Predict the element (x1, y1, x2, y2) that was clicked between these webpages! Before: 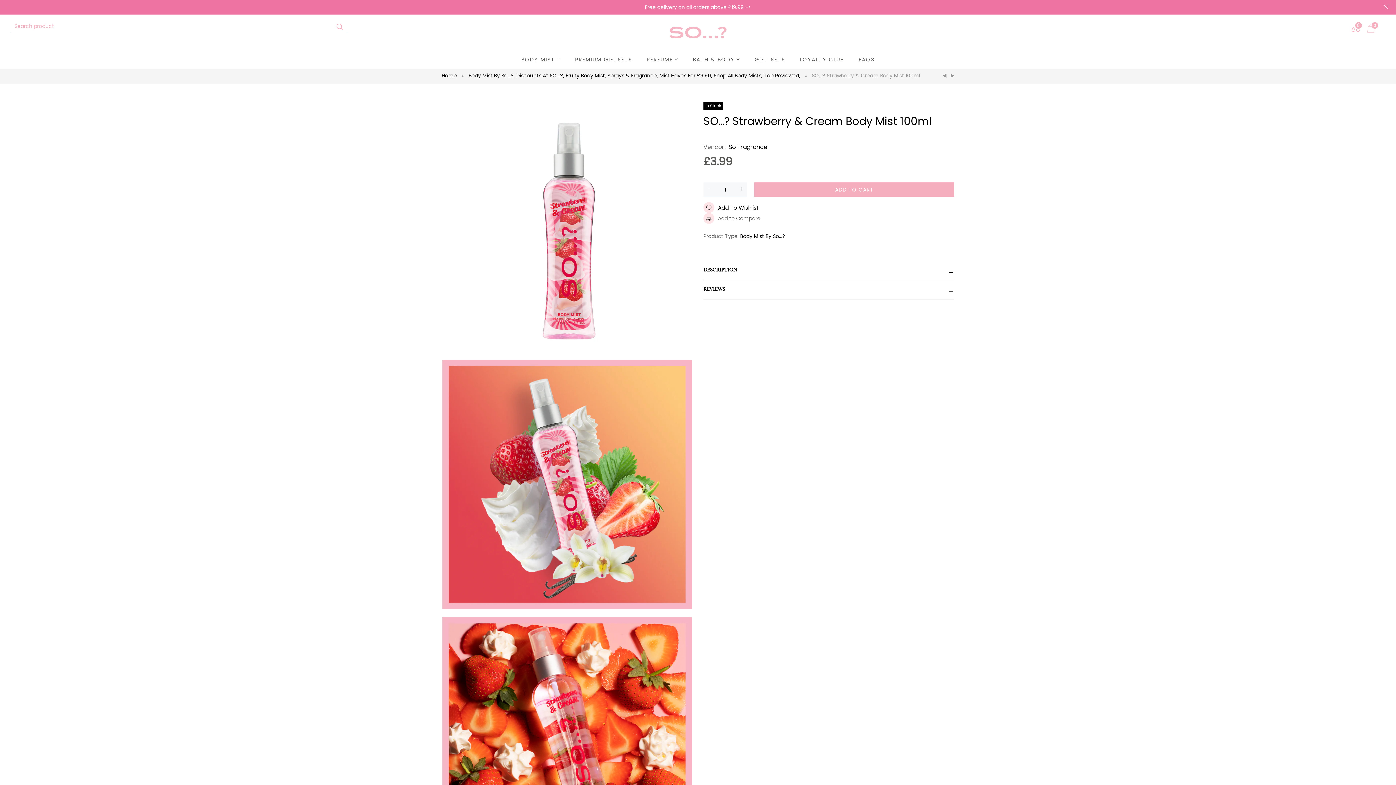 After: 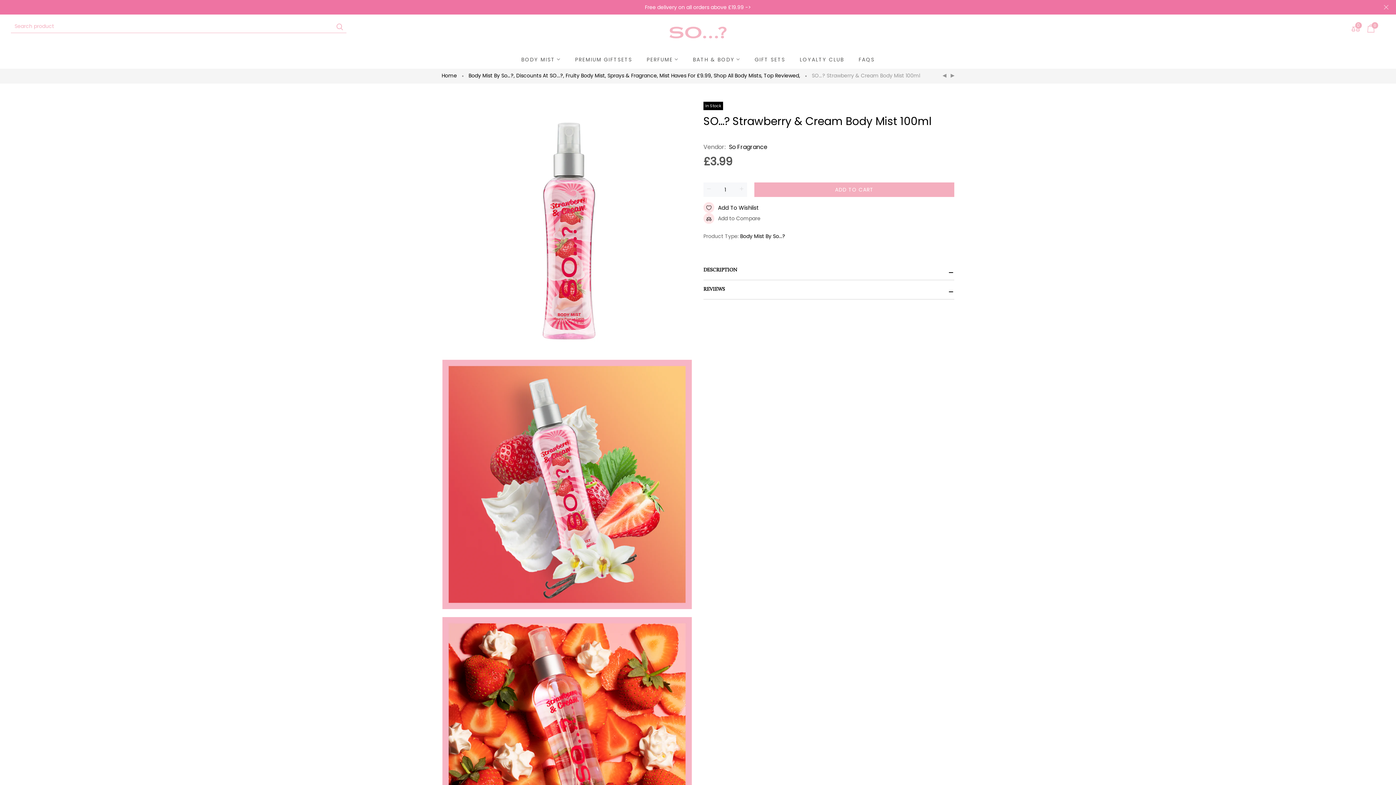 Action: bbox: (441, 480, 692, 487)